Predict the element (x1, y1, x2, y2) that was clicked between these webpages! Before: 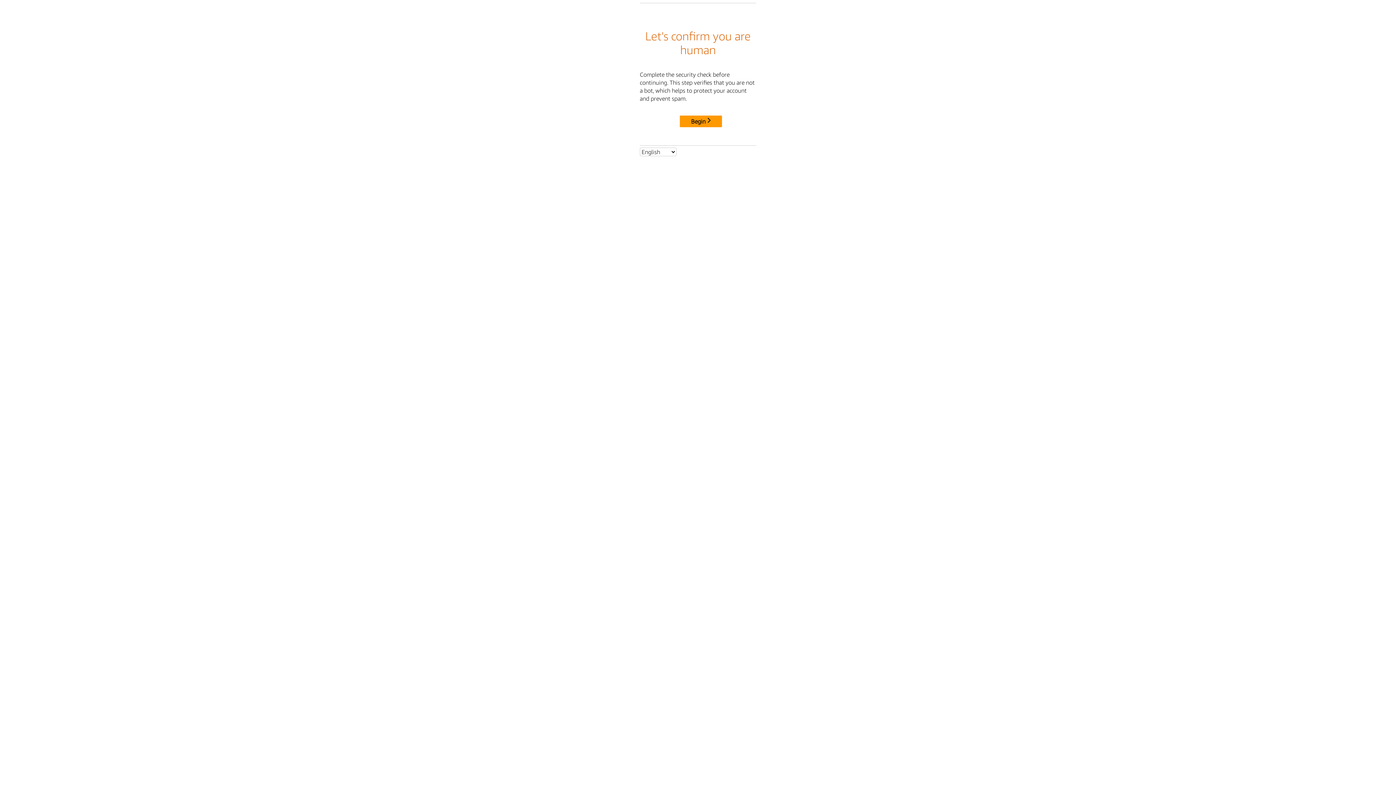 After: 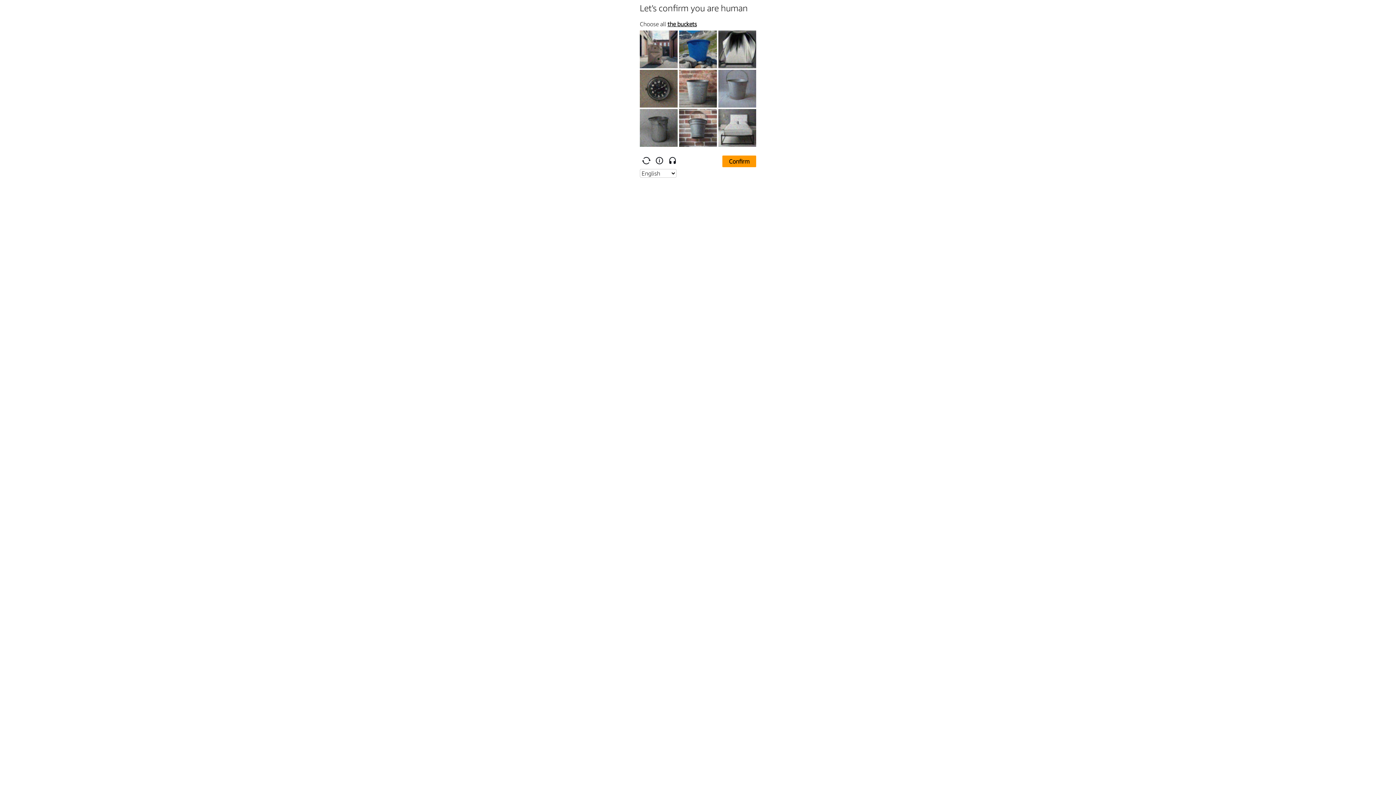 Action: label: Begin bbox: (680, 115, 722, 127)